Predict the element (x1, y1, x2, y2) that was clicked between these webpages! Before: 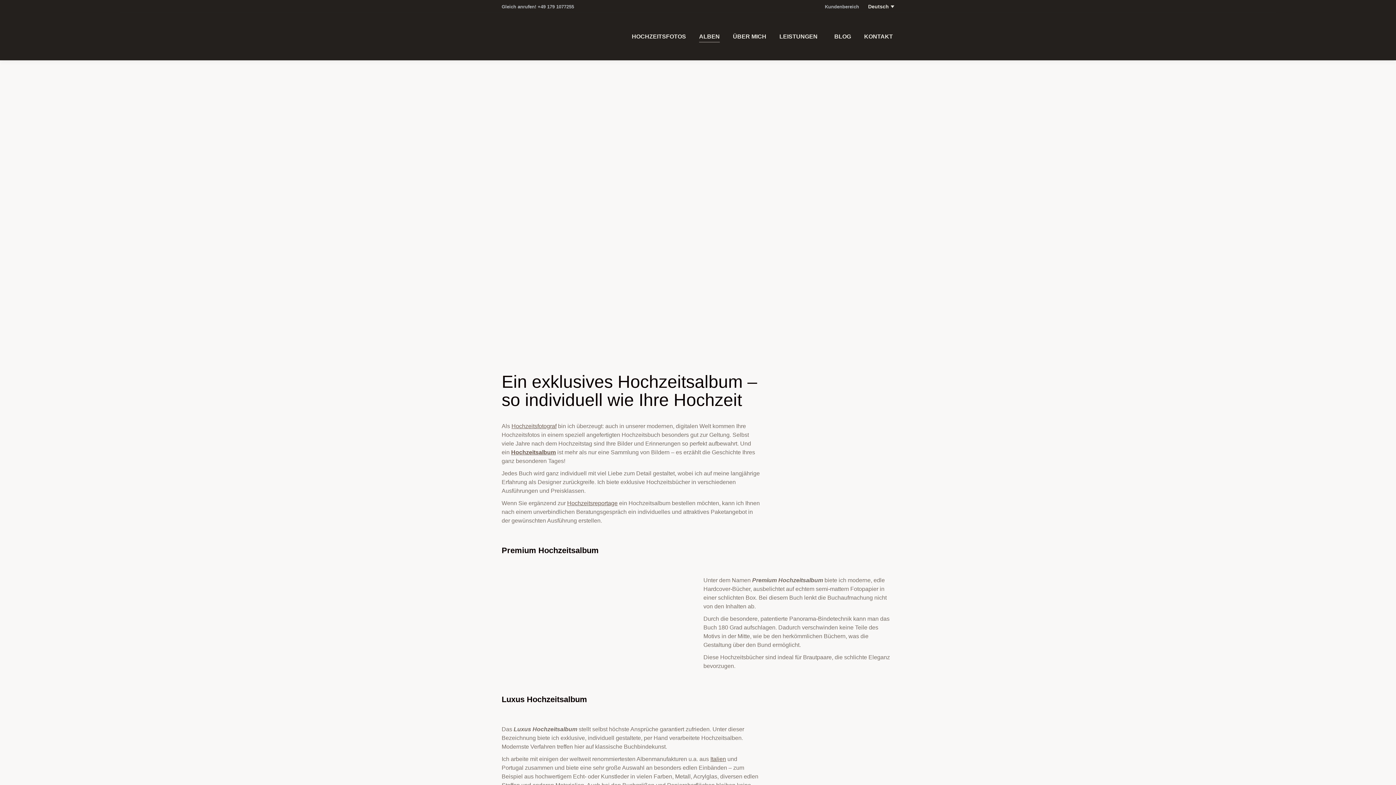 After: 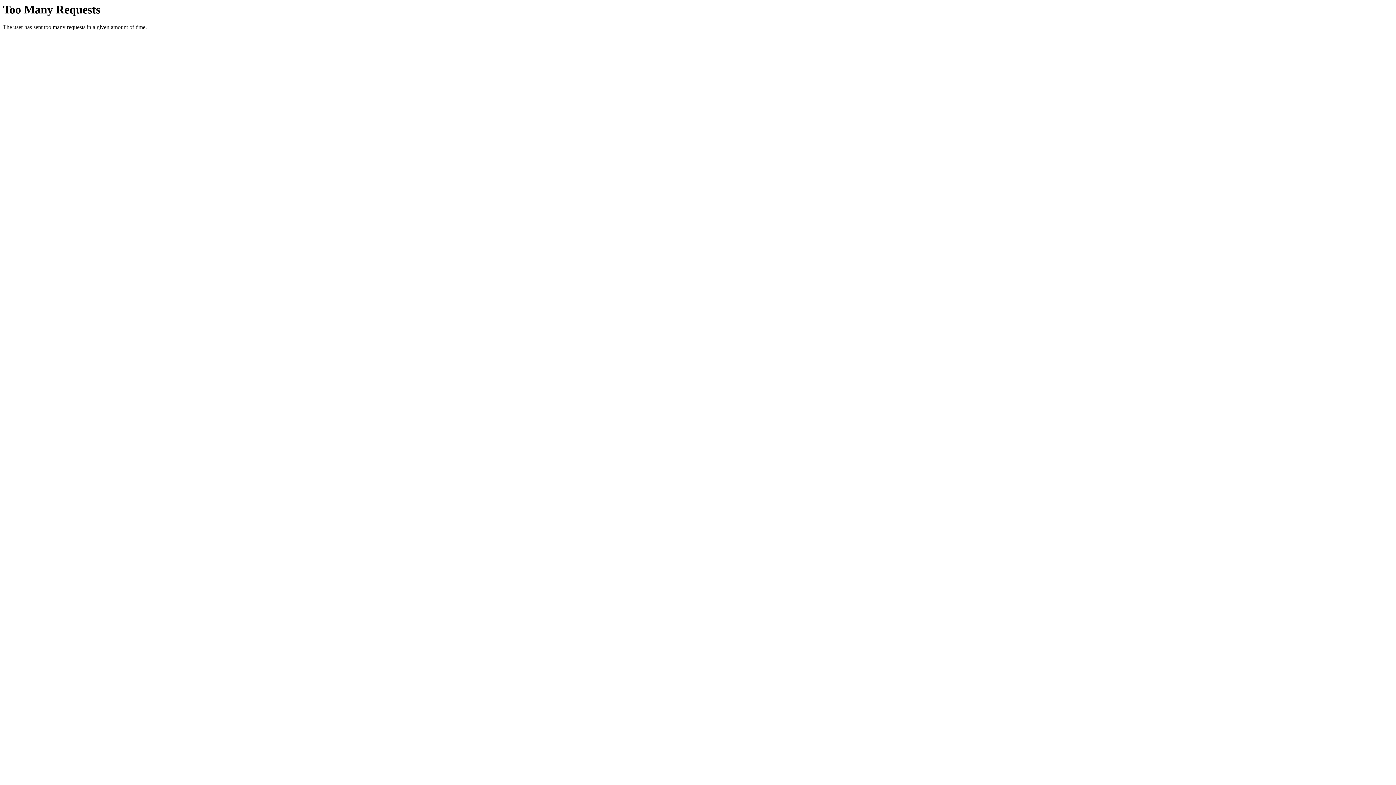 Action: bbox: (731, 19, 768, 53) label: ÜBER MICH